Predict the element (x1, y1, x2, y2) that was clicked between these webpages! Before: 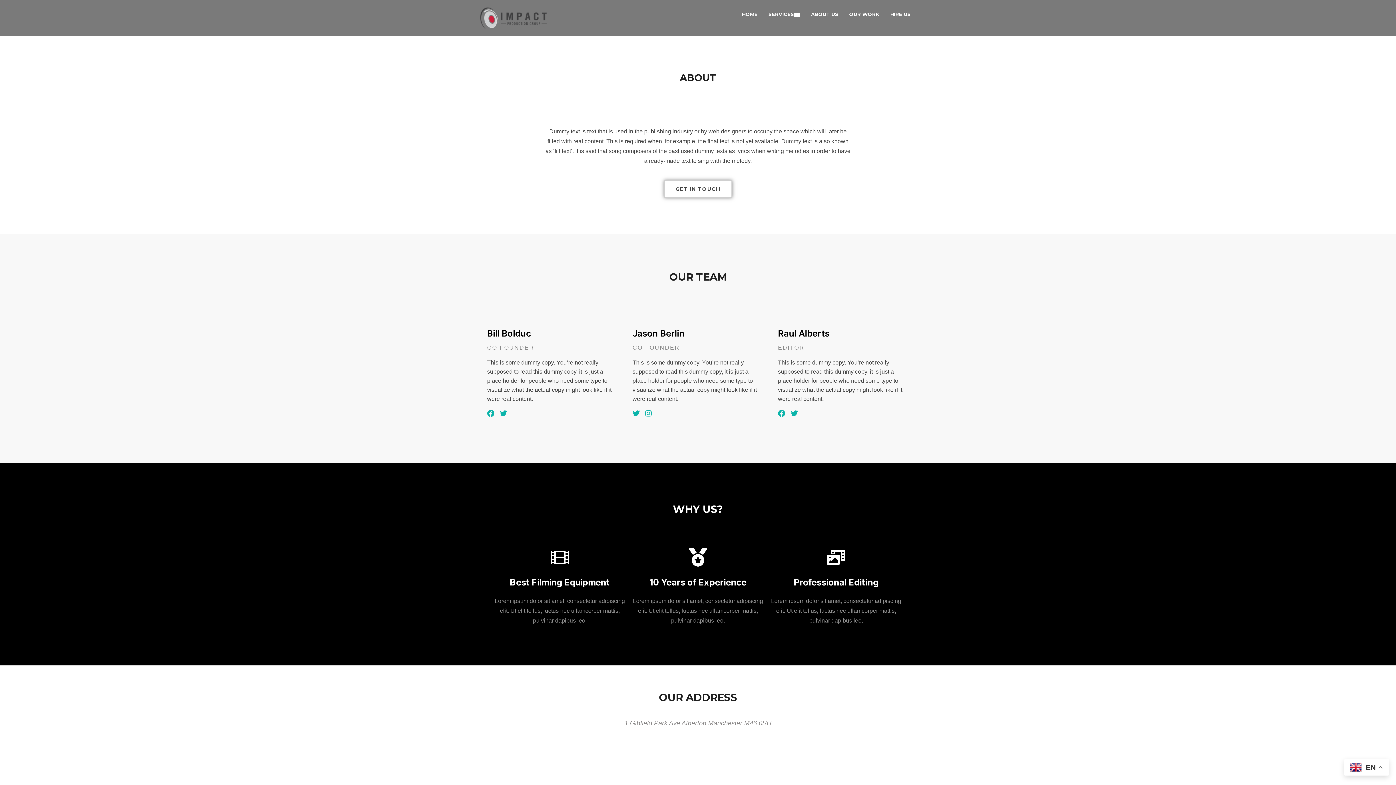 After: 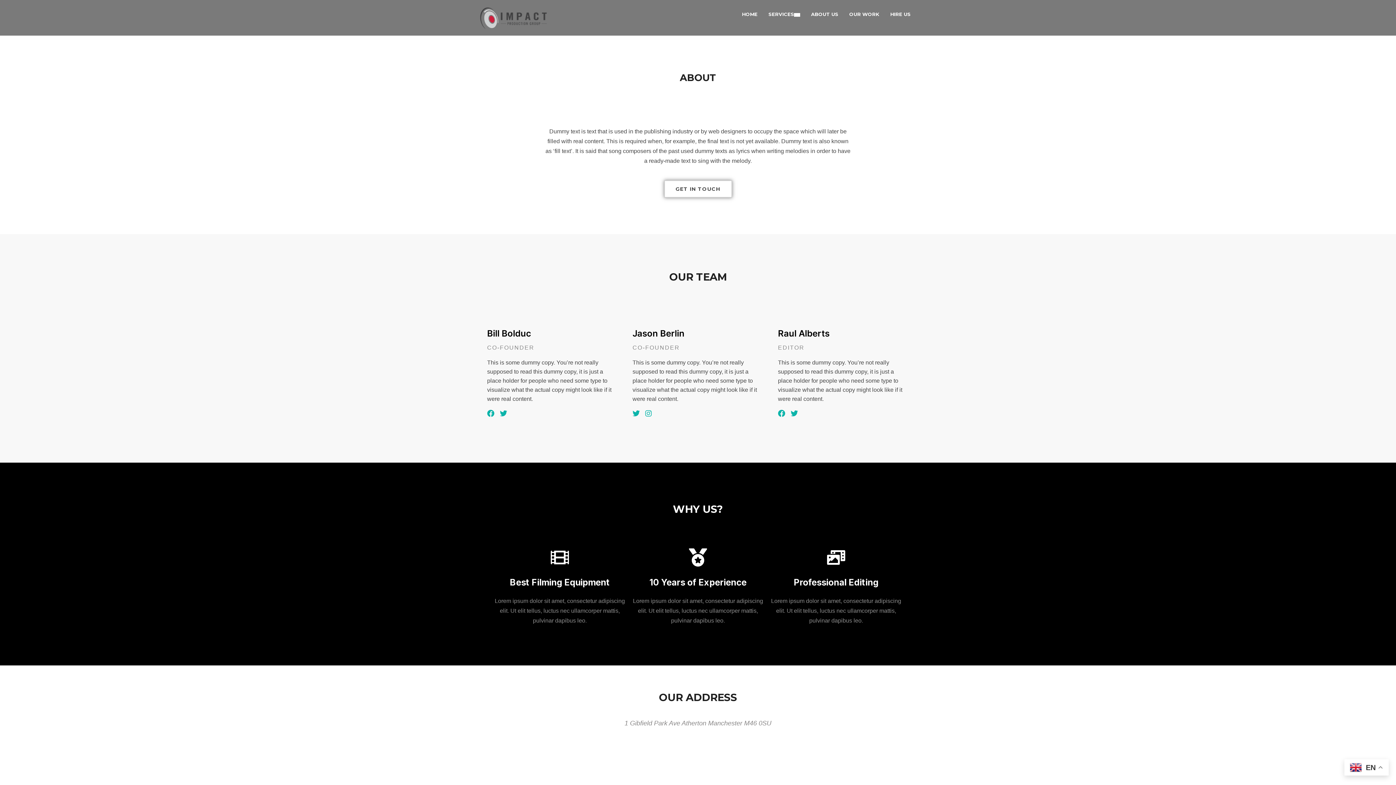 Action: bbox: (487, 410, 494, 417)